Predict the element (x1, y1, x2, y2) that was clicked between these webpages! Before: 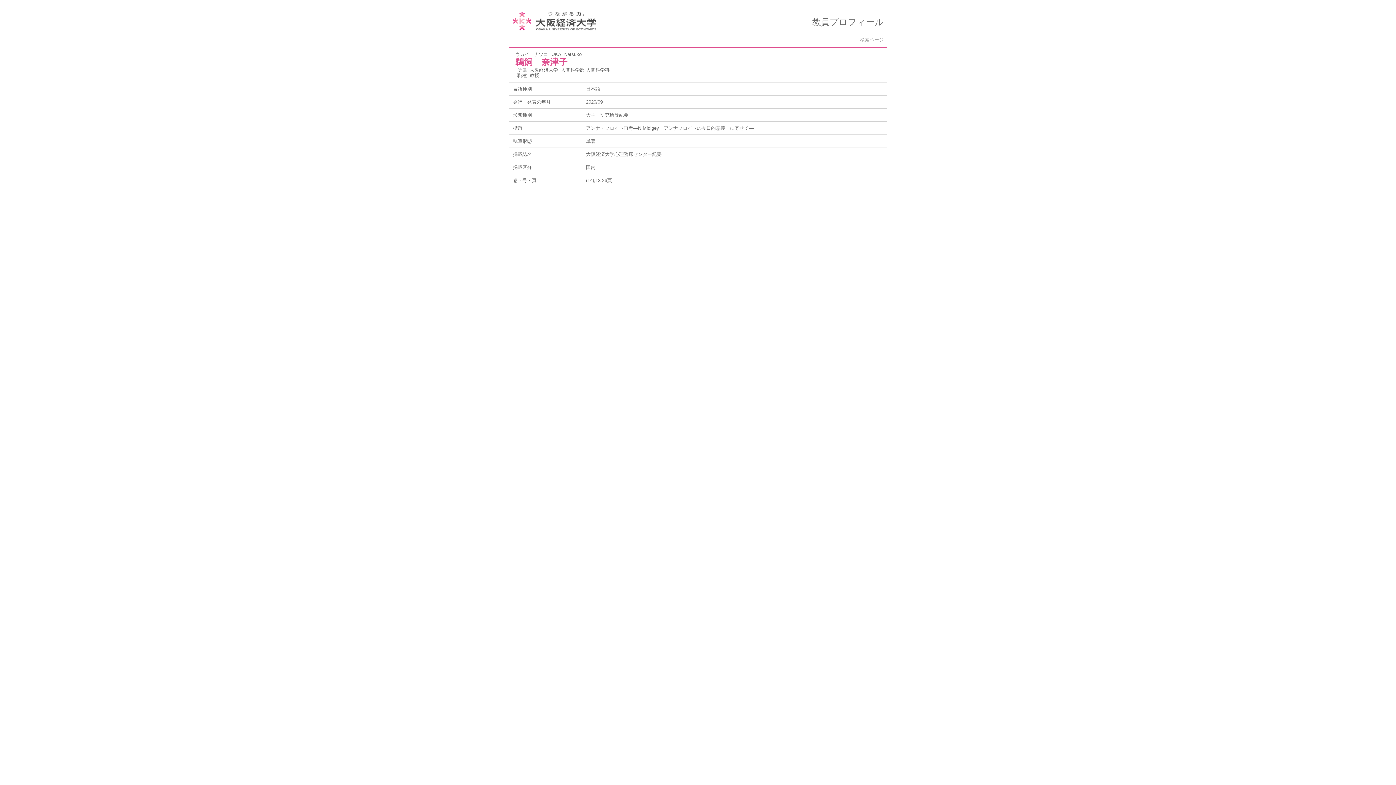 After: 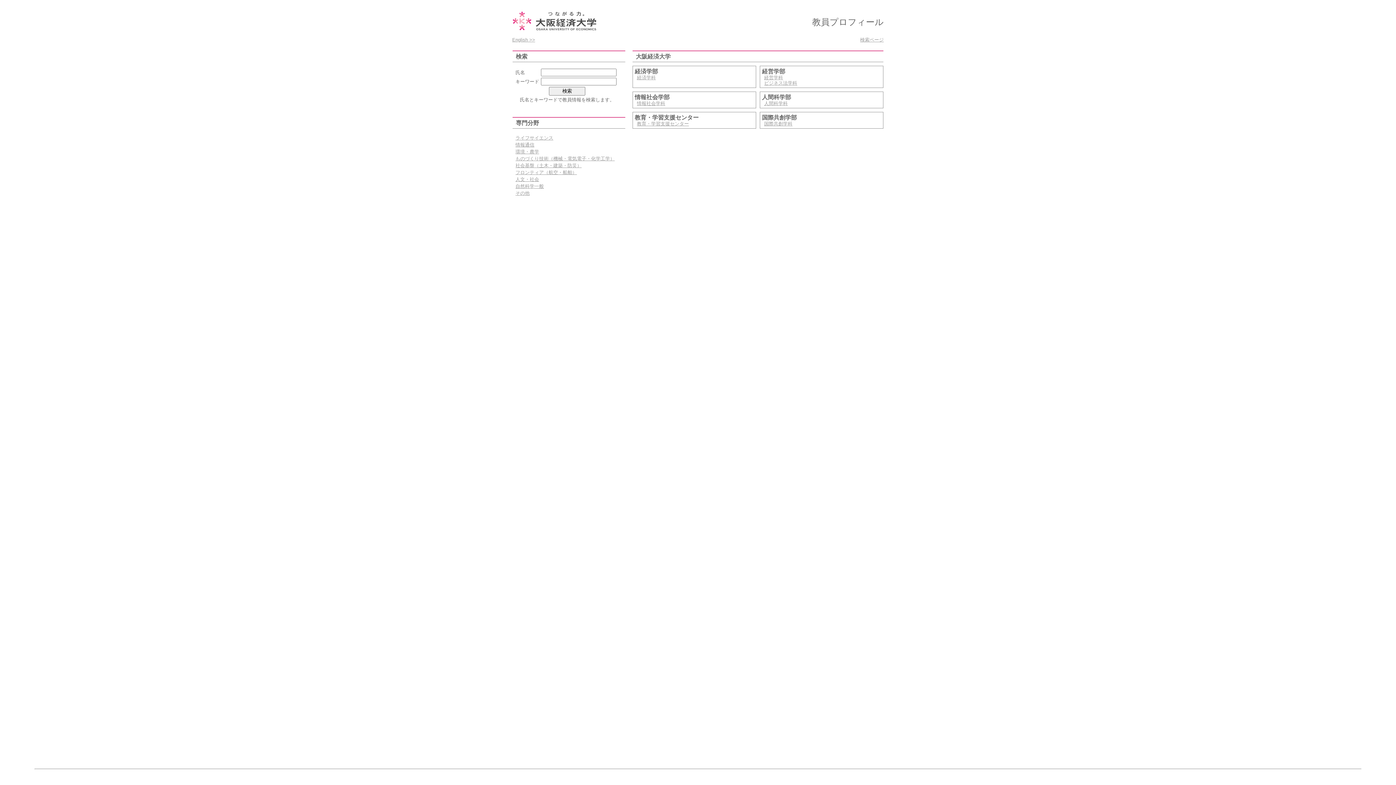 Action: label: 検索ページ bbox: (860, 38, 884, 42)